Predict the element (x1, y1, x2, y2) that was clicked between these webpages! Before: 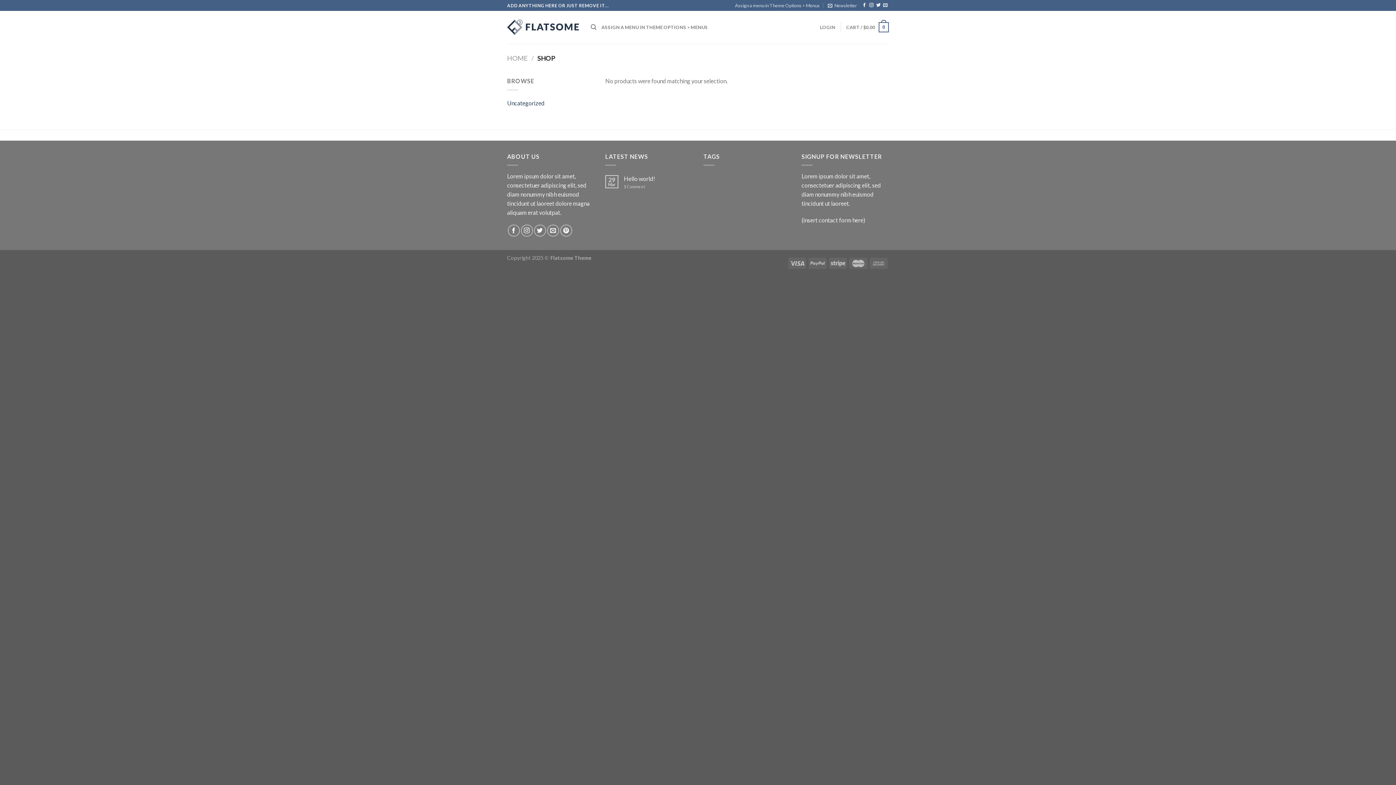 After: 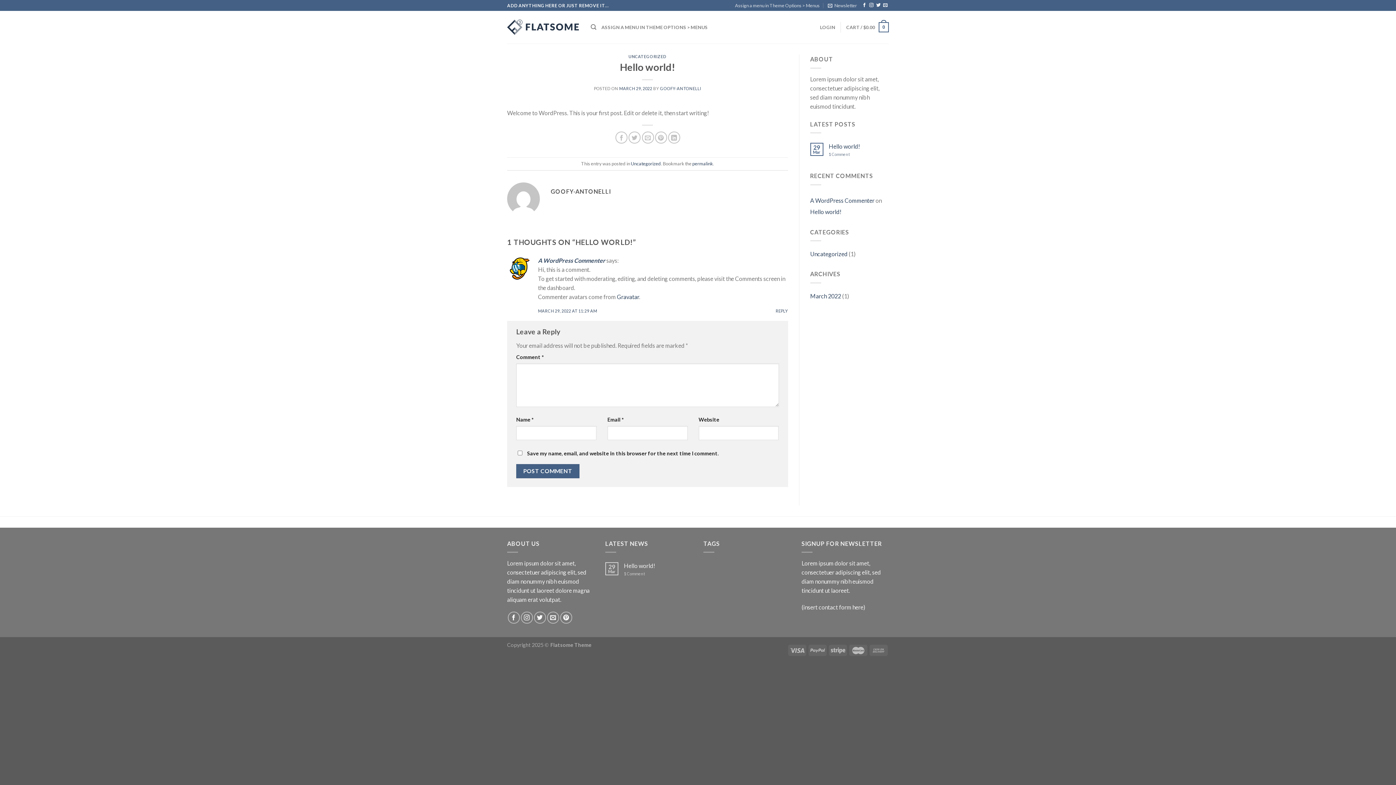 Action: label: 1 Comment bbox: (624, 184, 692, 189)